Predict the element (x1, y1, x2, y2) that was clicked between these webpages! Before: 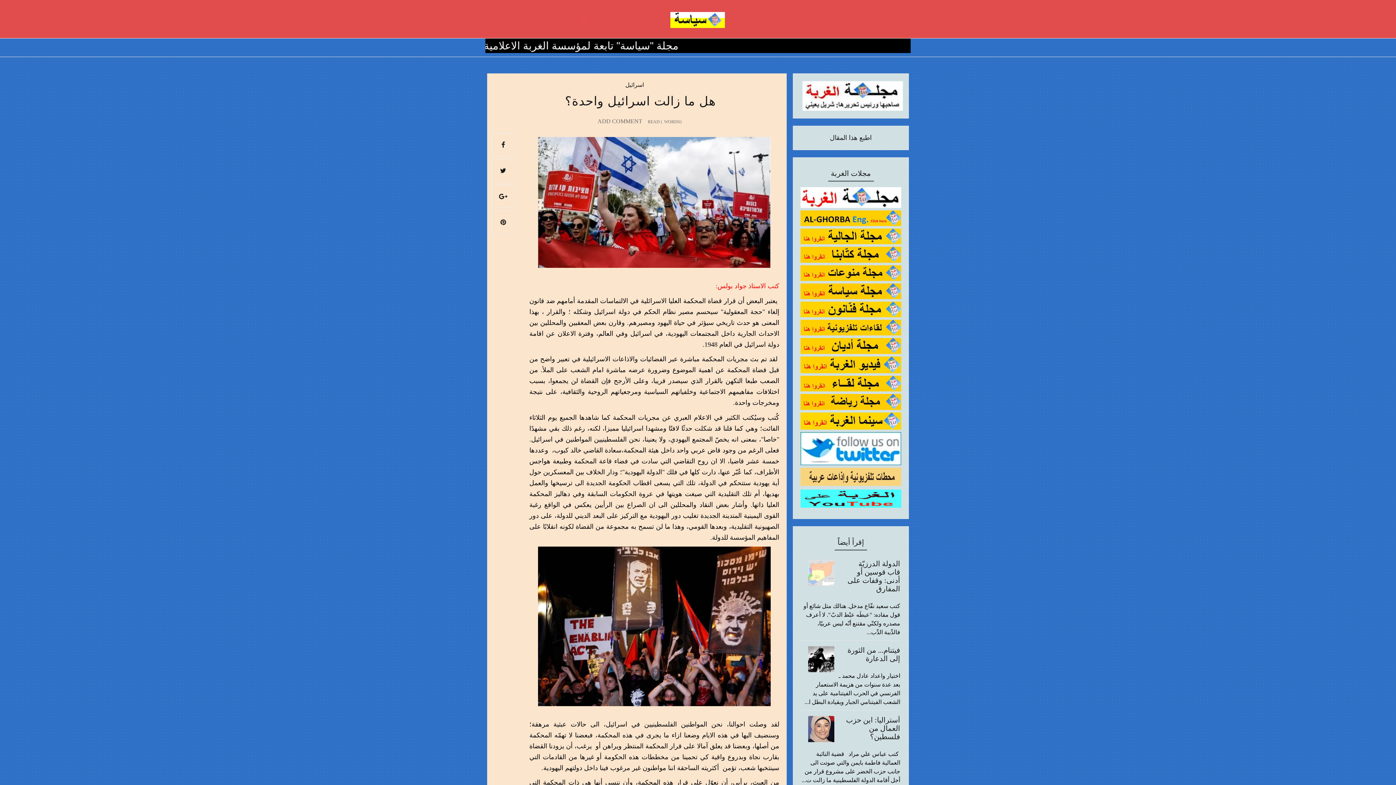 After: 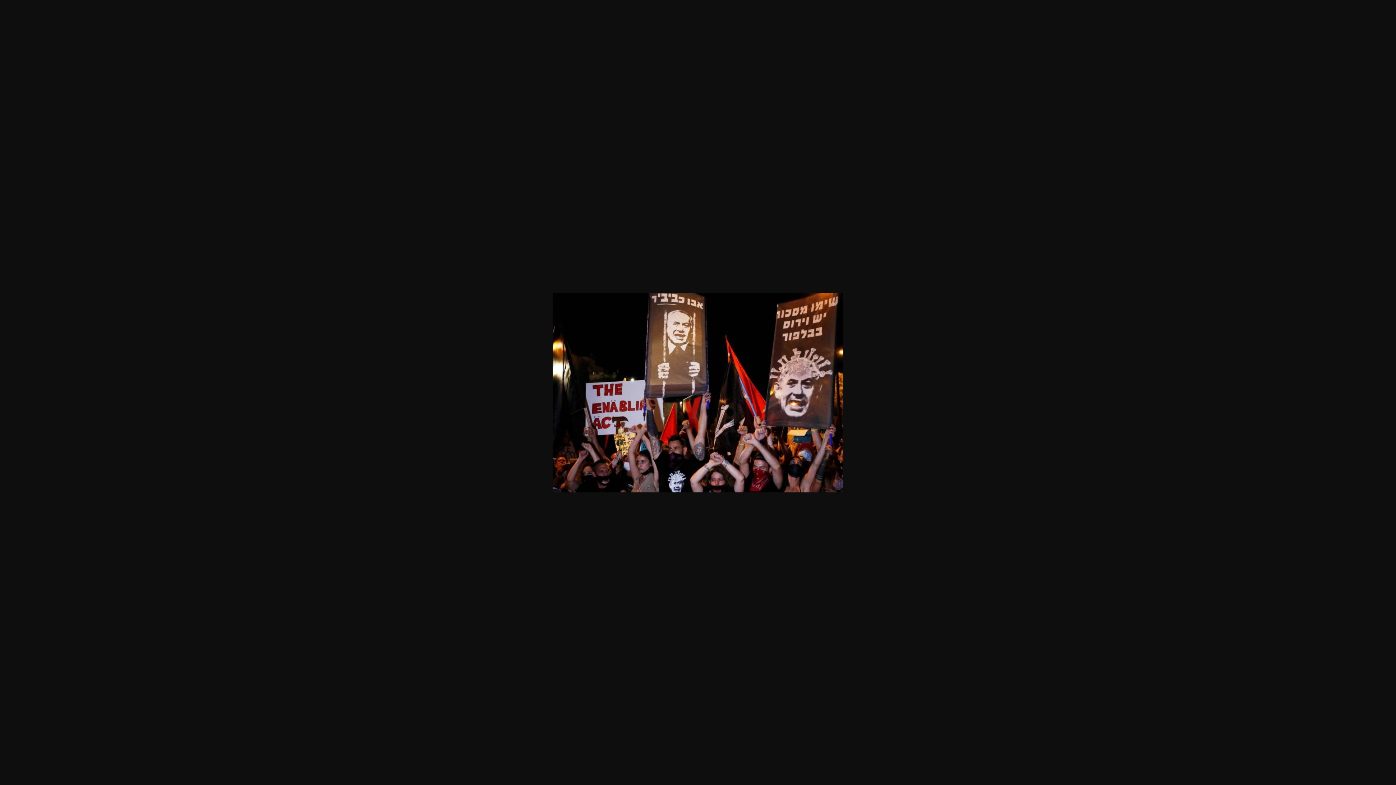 Action: bbox: (538, 700, 770, 707)